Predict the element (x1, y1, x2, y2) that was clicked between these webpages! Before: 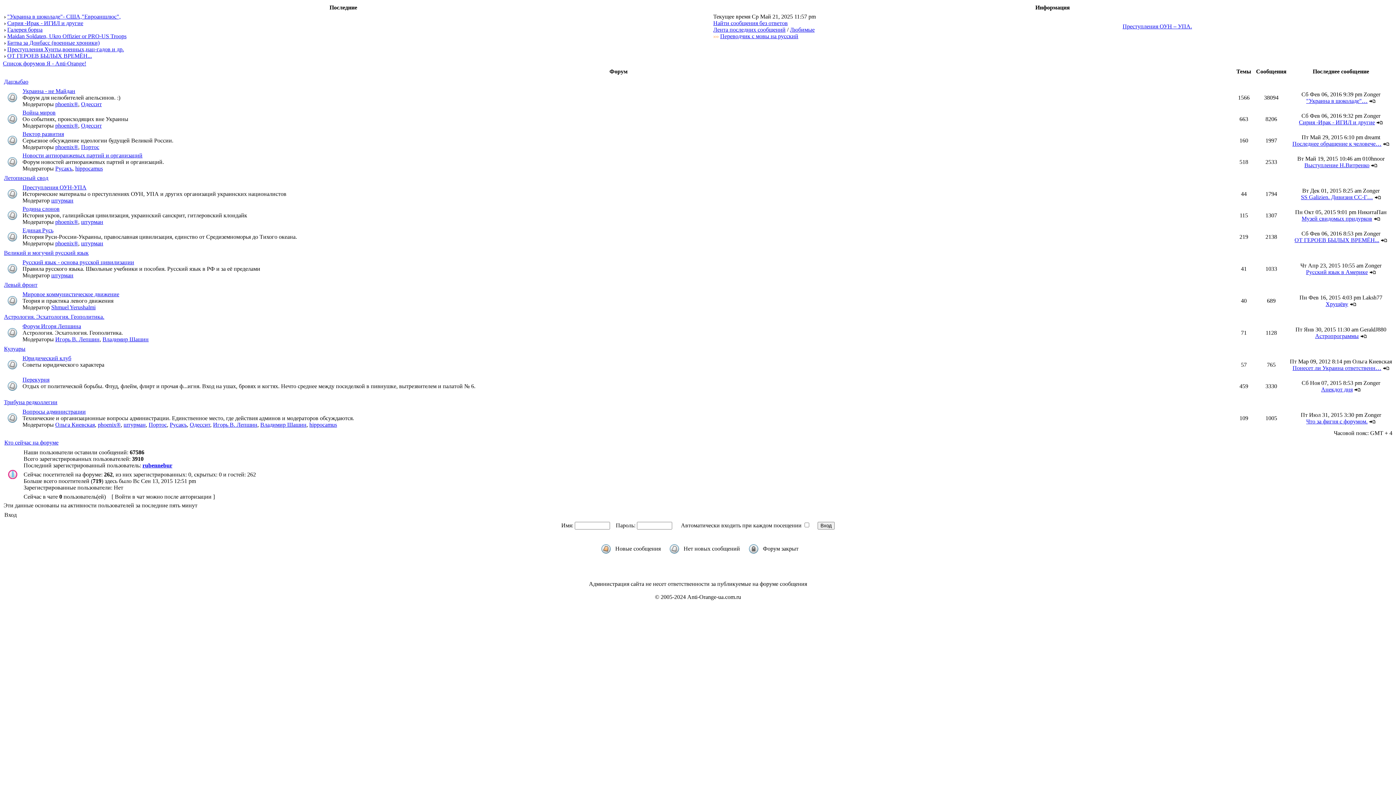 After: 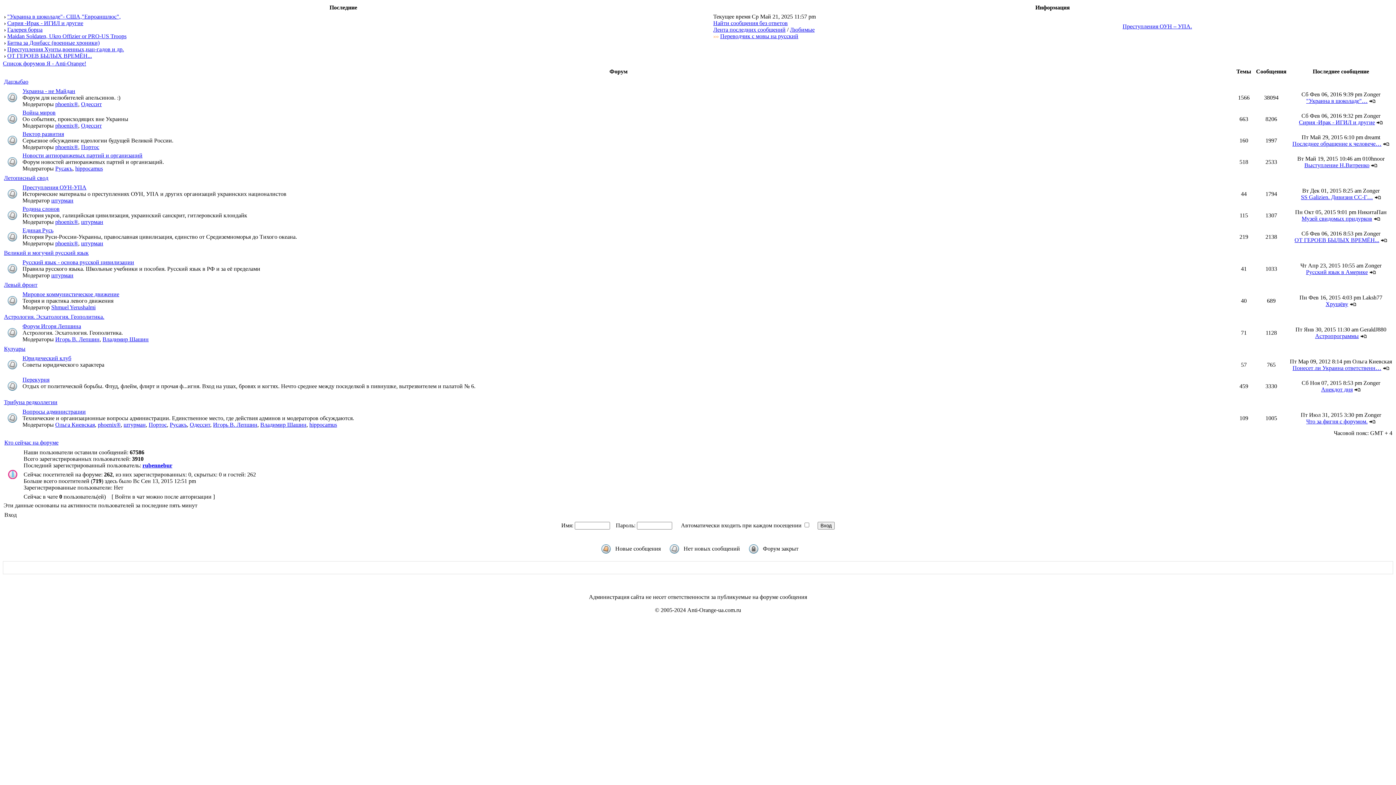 Action: bbox: (55, 165, 72, 171) label: Русакъ